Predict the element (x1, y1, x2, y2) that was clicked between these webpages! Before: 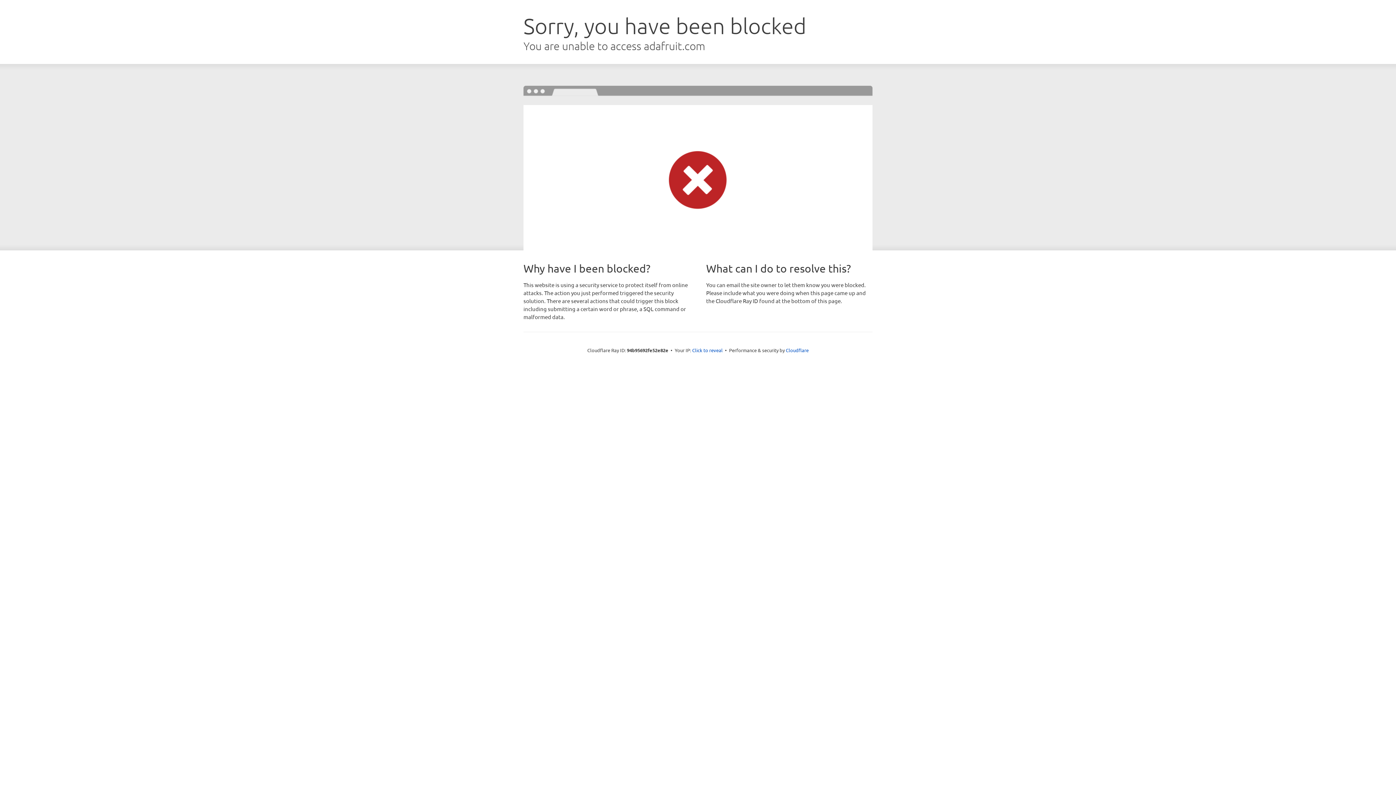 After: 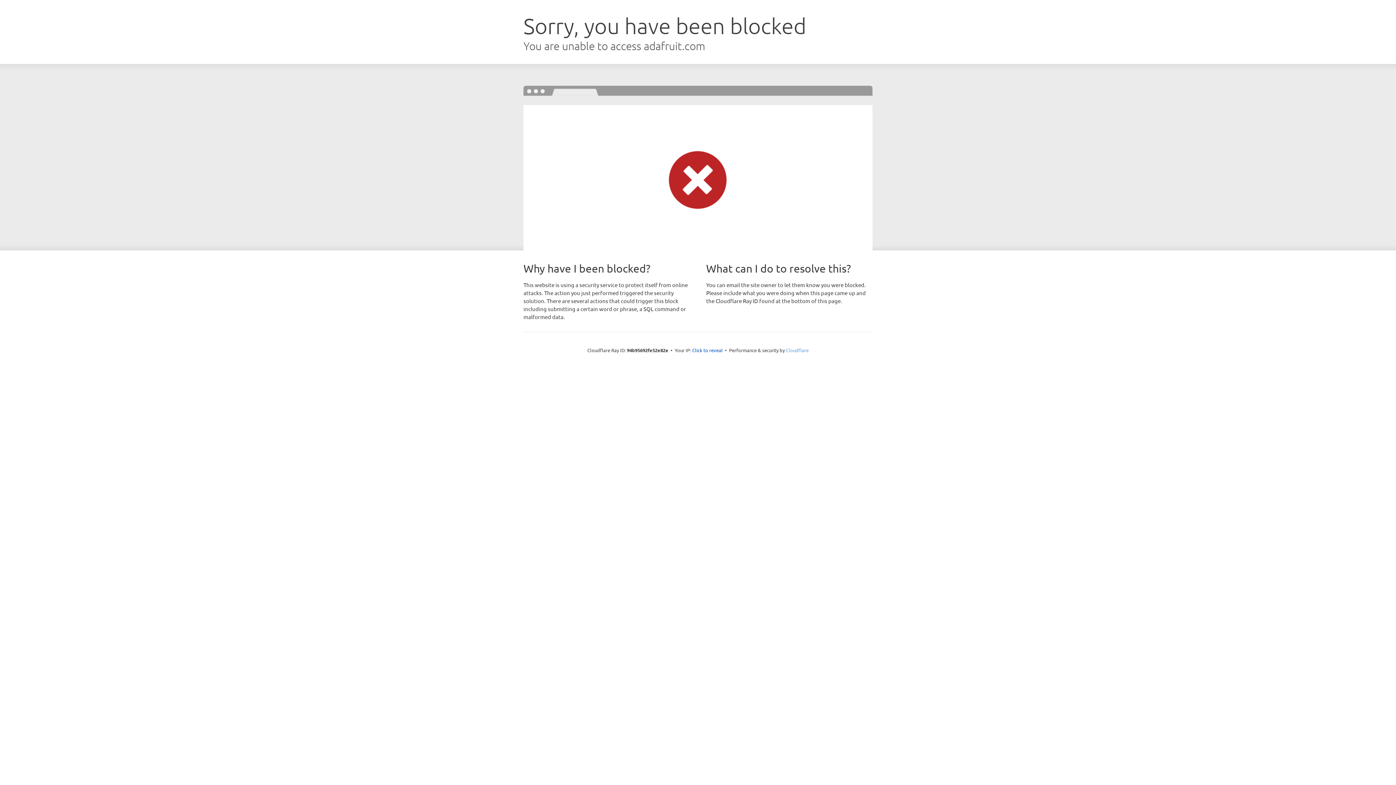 Action: label: Cloudflare bbox: (786, 347, 808, 353)